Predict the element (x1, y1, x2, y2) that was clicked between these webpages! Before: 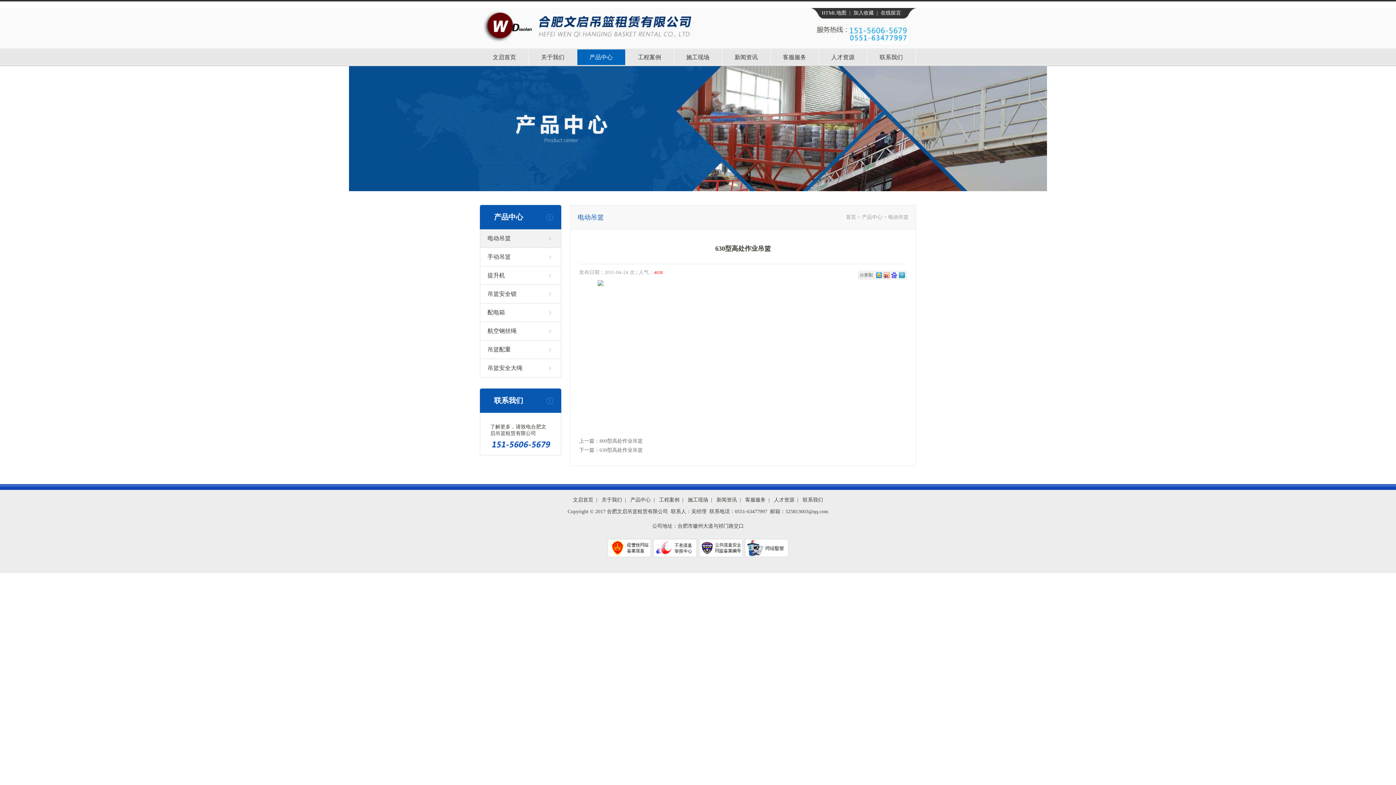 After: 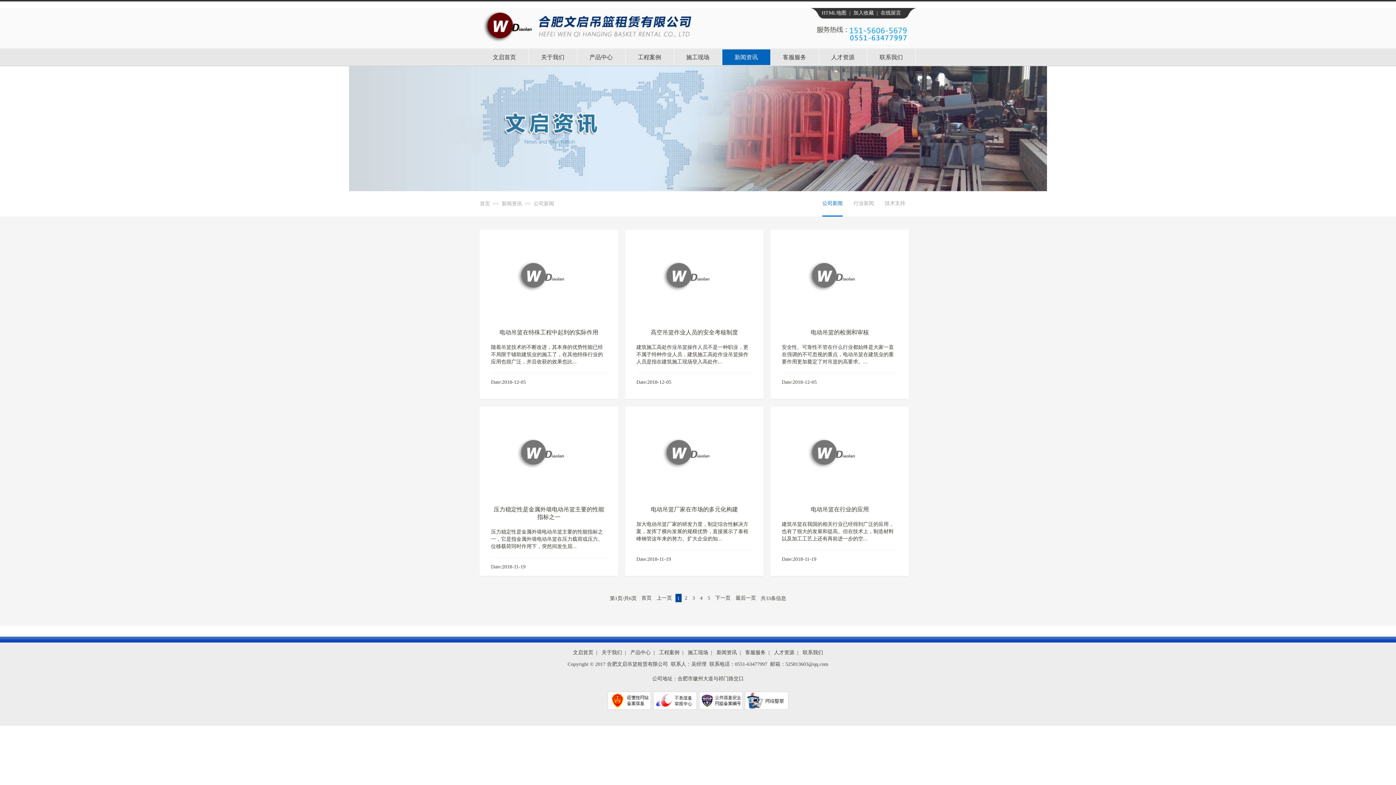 Action: label: 新闻资讯 bbox: (716, 497, 737, 502)